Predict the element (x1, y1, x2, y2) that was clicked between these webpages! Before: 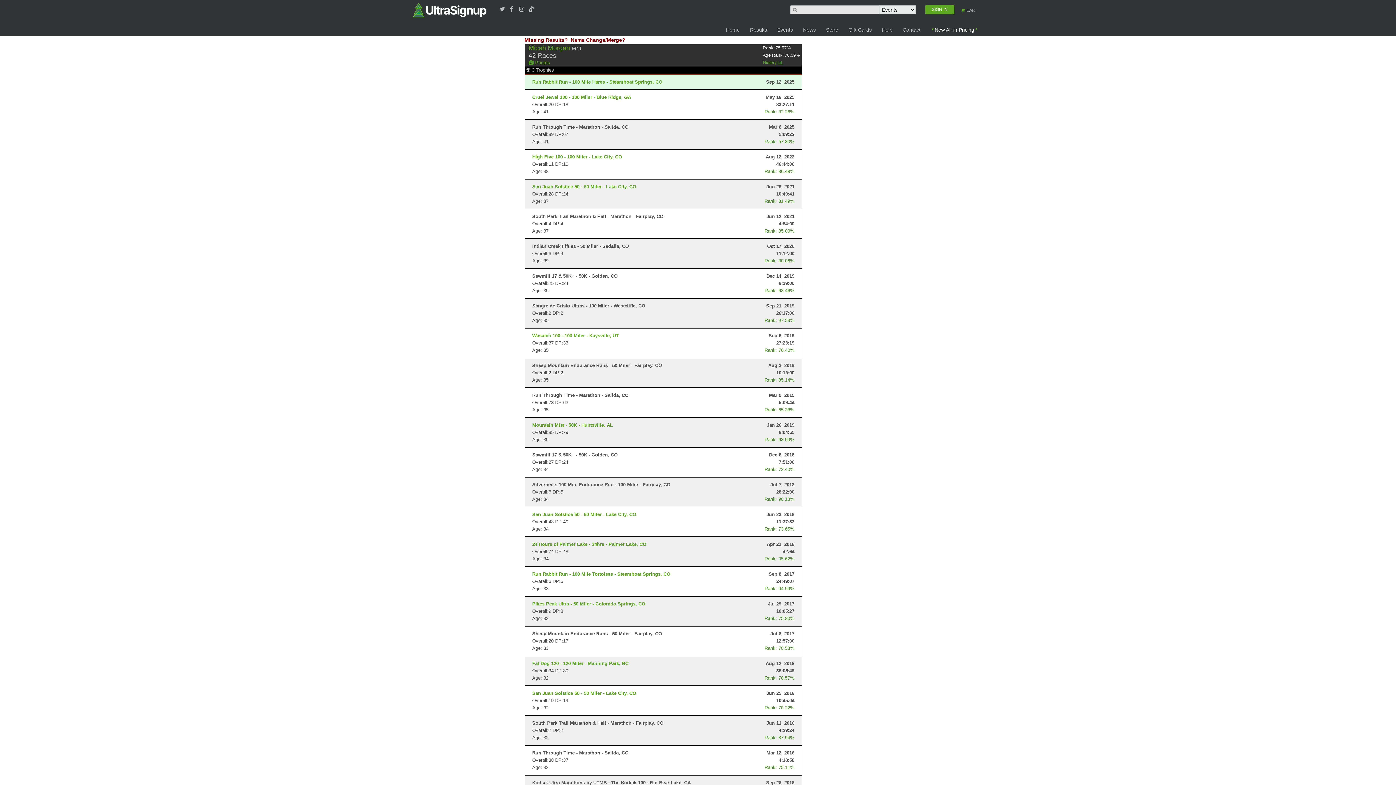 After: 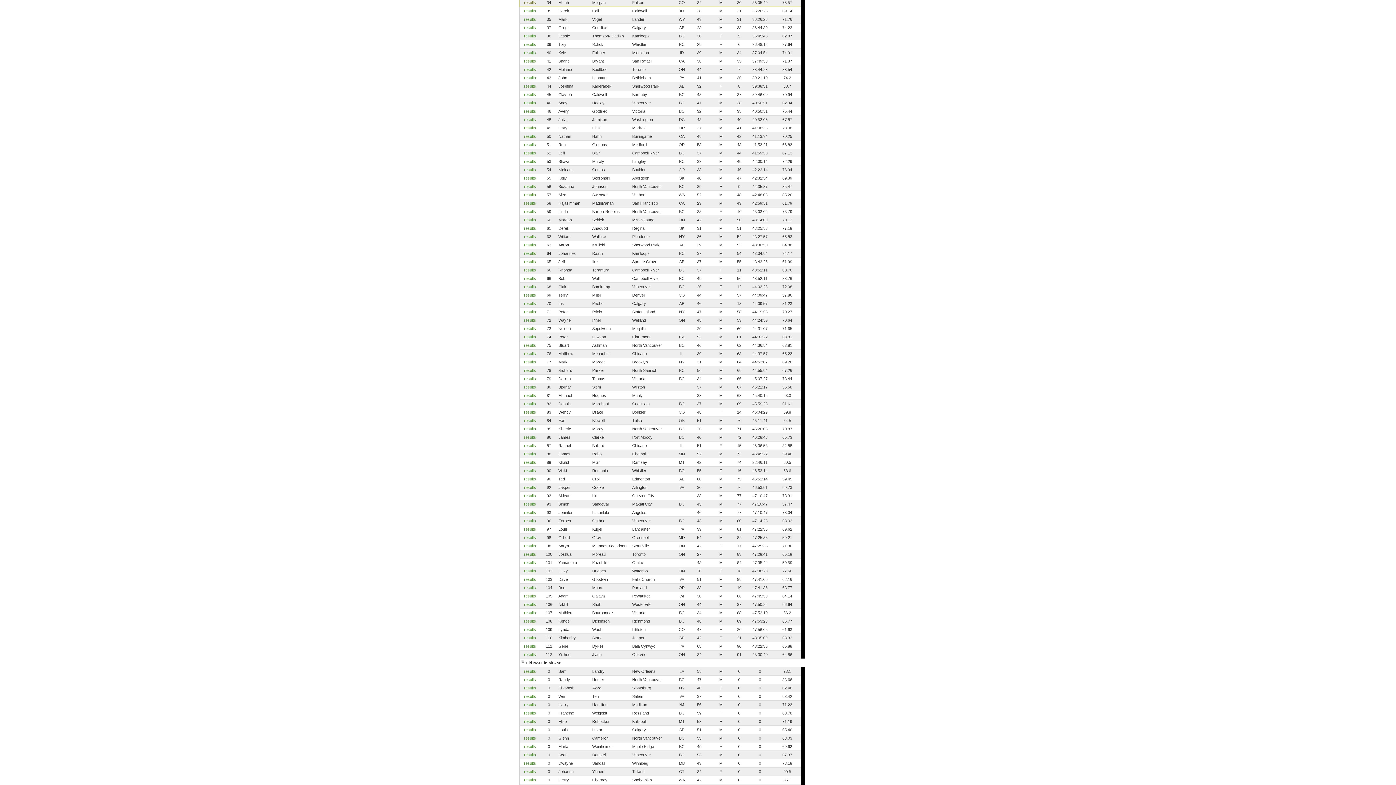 Action: label: Fat Dog 120 - 120 Miler - Manning Park, BC bbox: (532, 661, 628, 666)